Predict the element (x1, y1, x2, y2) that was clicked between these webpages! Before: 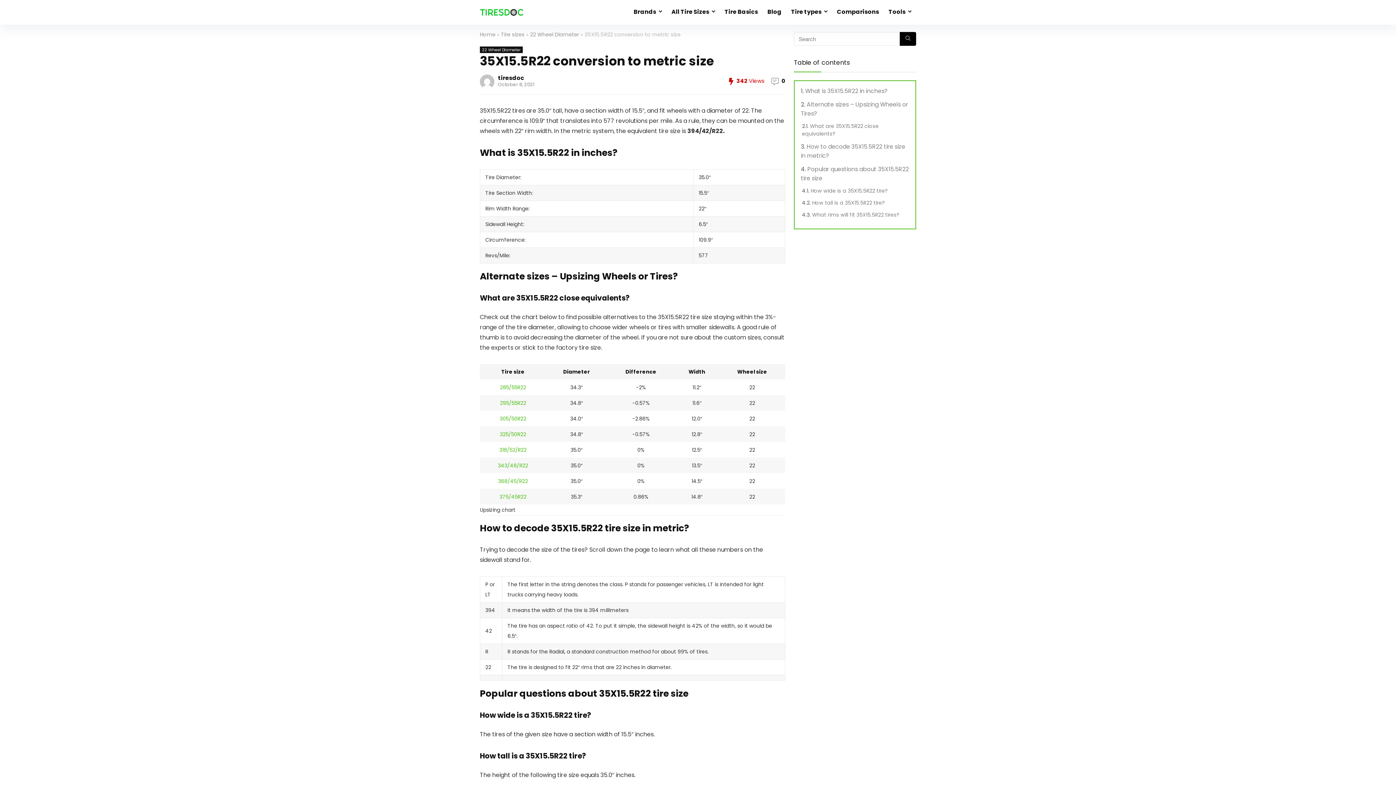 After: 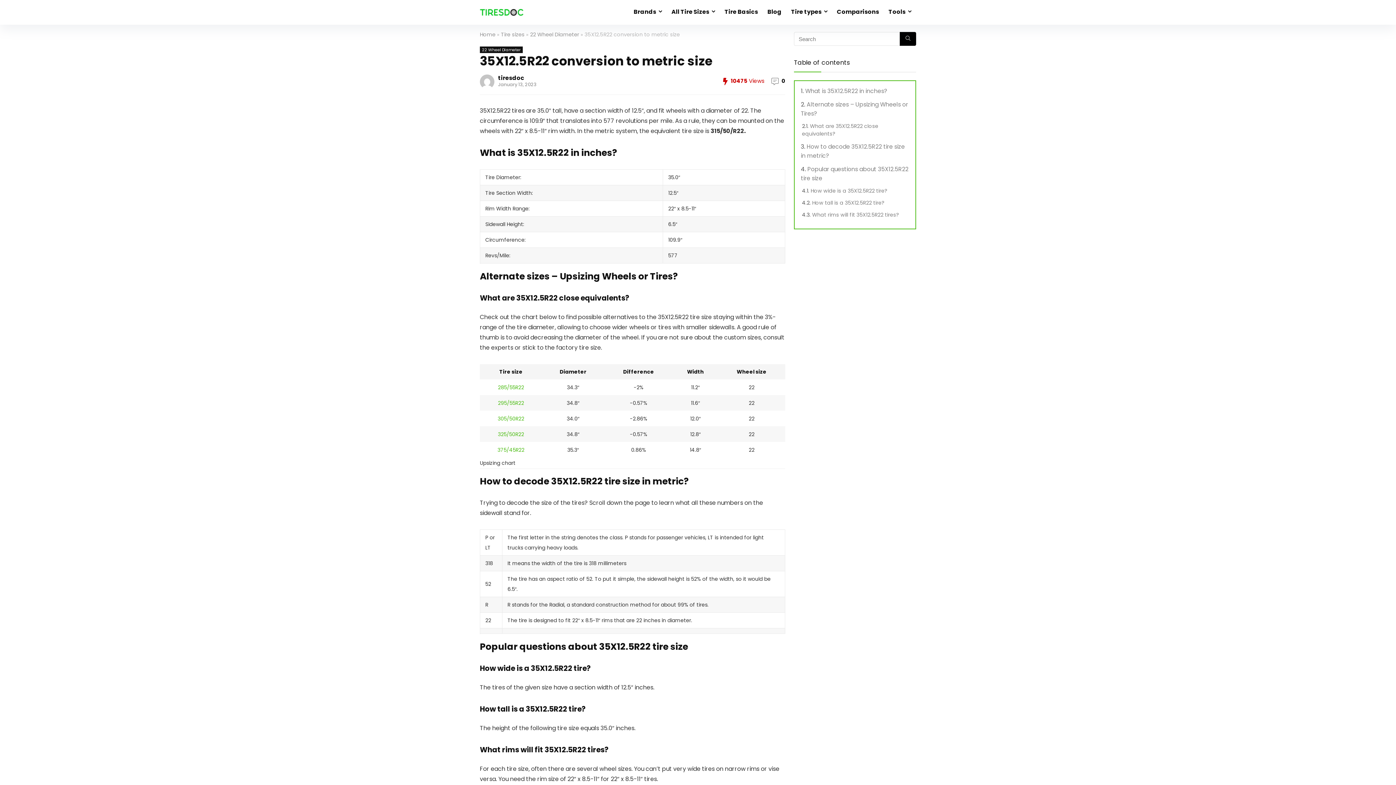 Action: label: 318/52/R22 bbox: (499, 446, 526, 453)